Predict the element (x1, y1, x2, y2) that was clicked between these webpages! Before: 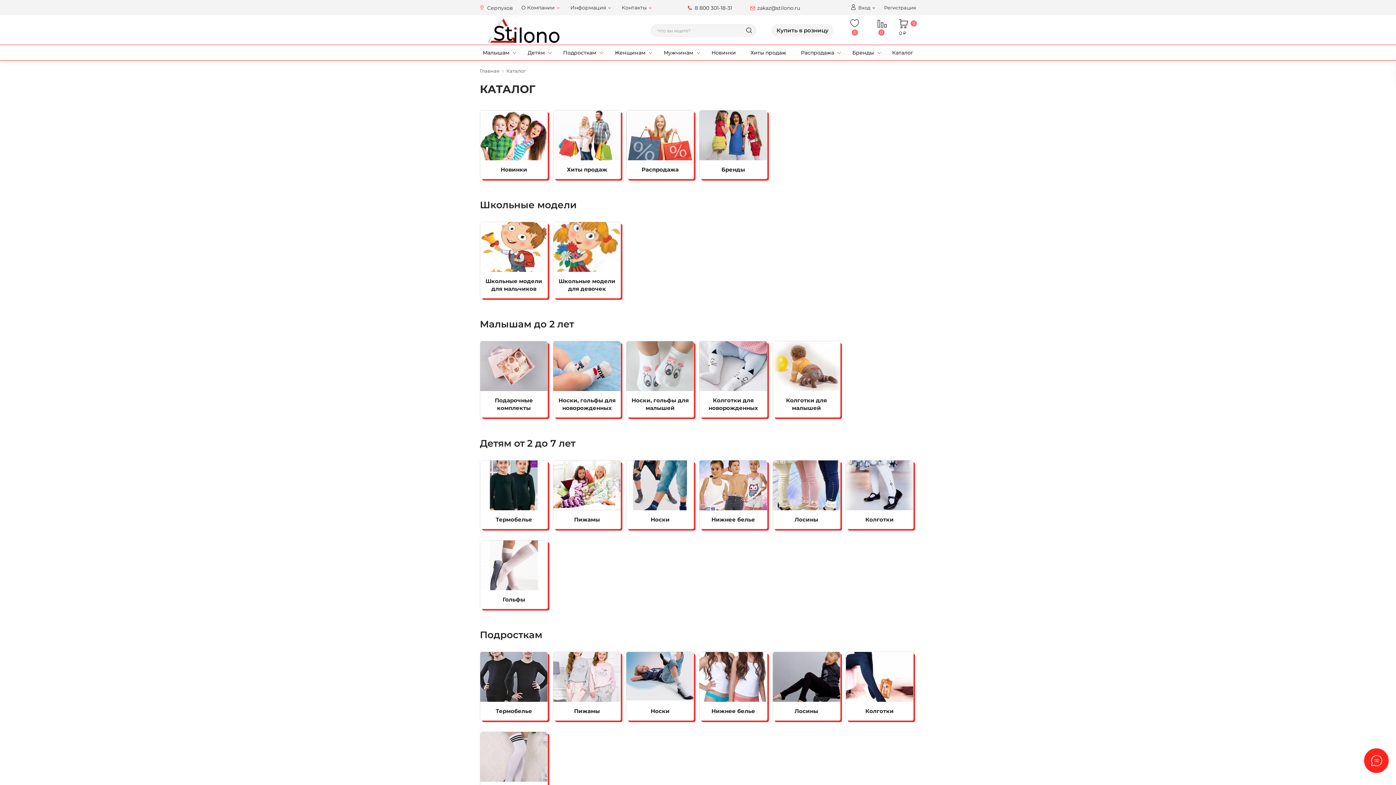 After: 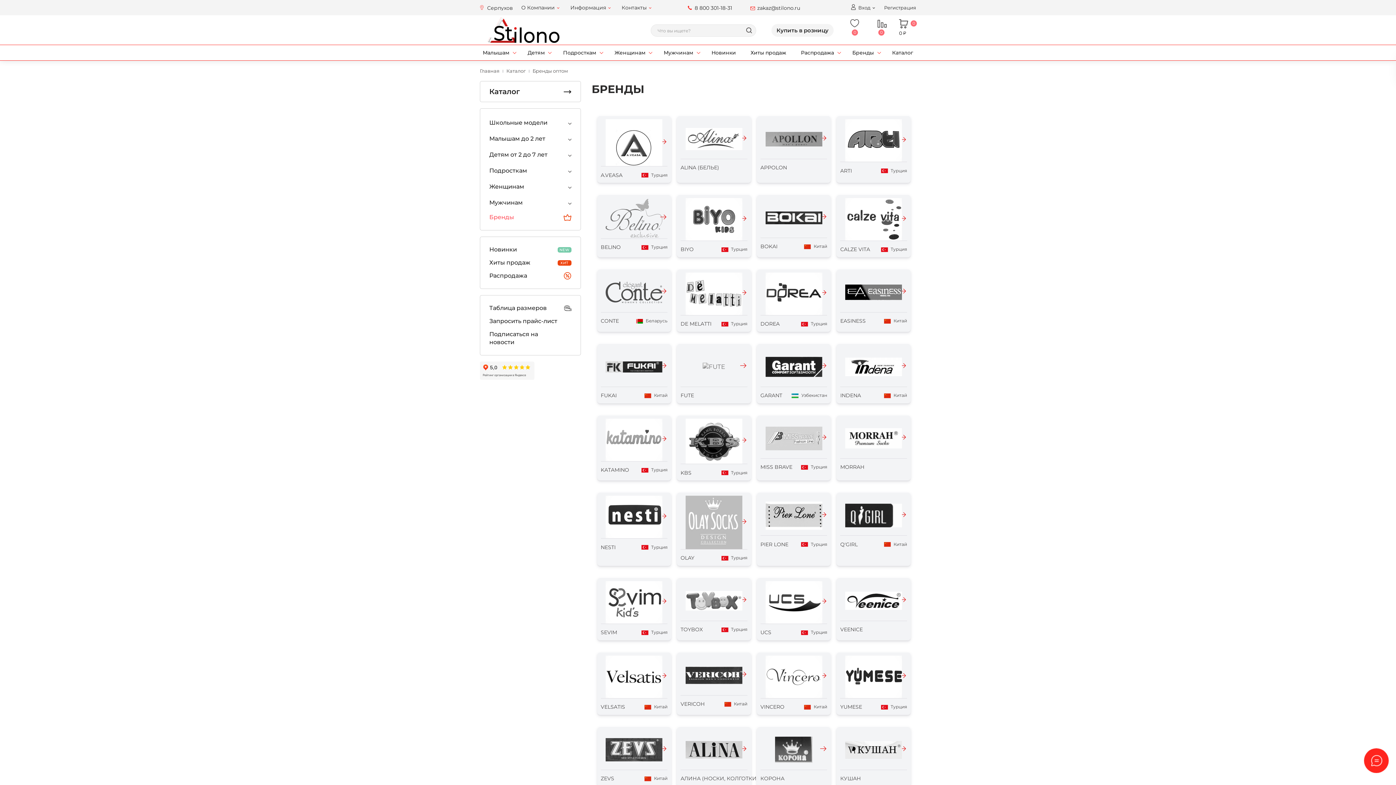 Action: bbox: (699, 110, 767, 179) label: Бренды